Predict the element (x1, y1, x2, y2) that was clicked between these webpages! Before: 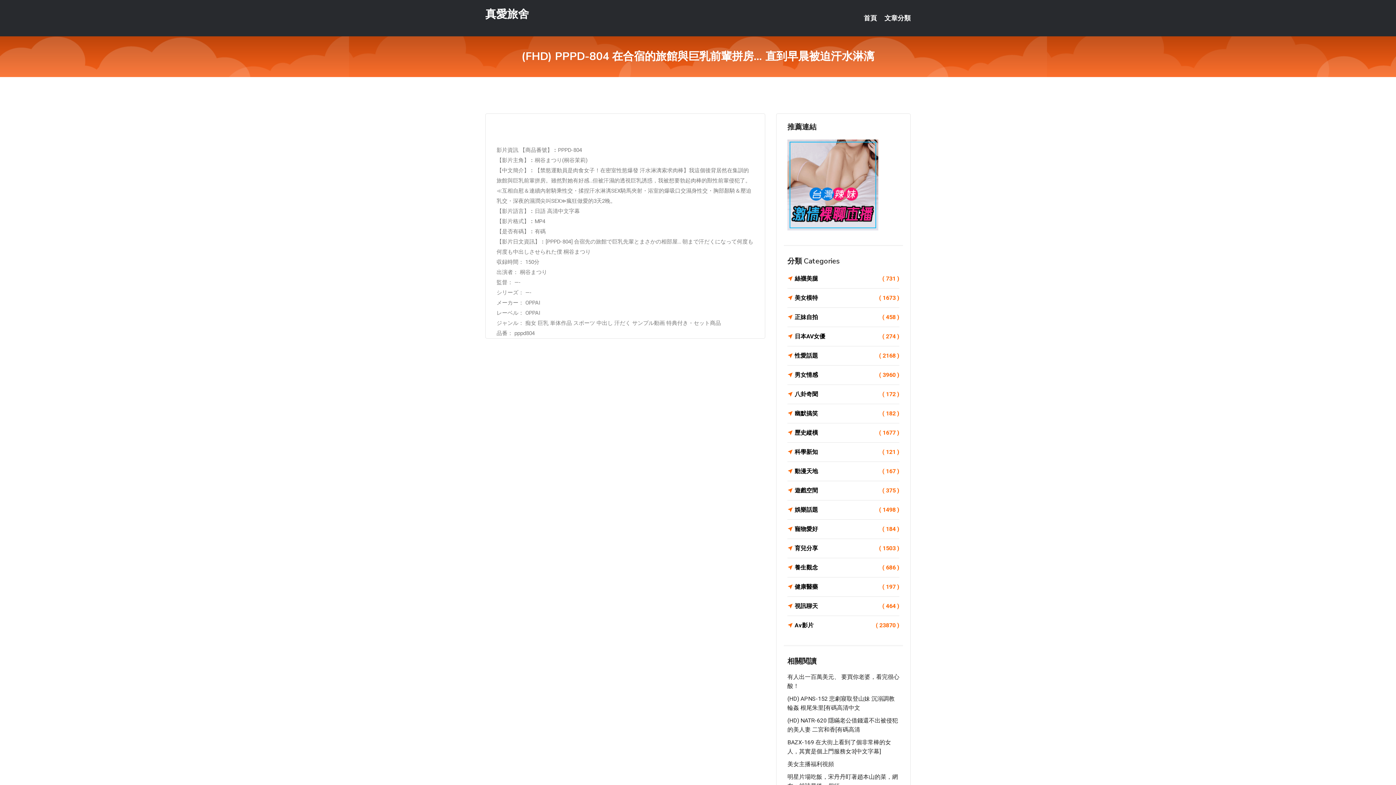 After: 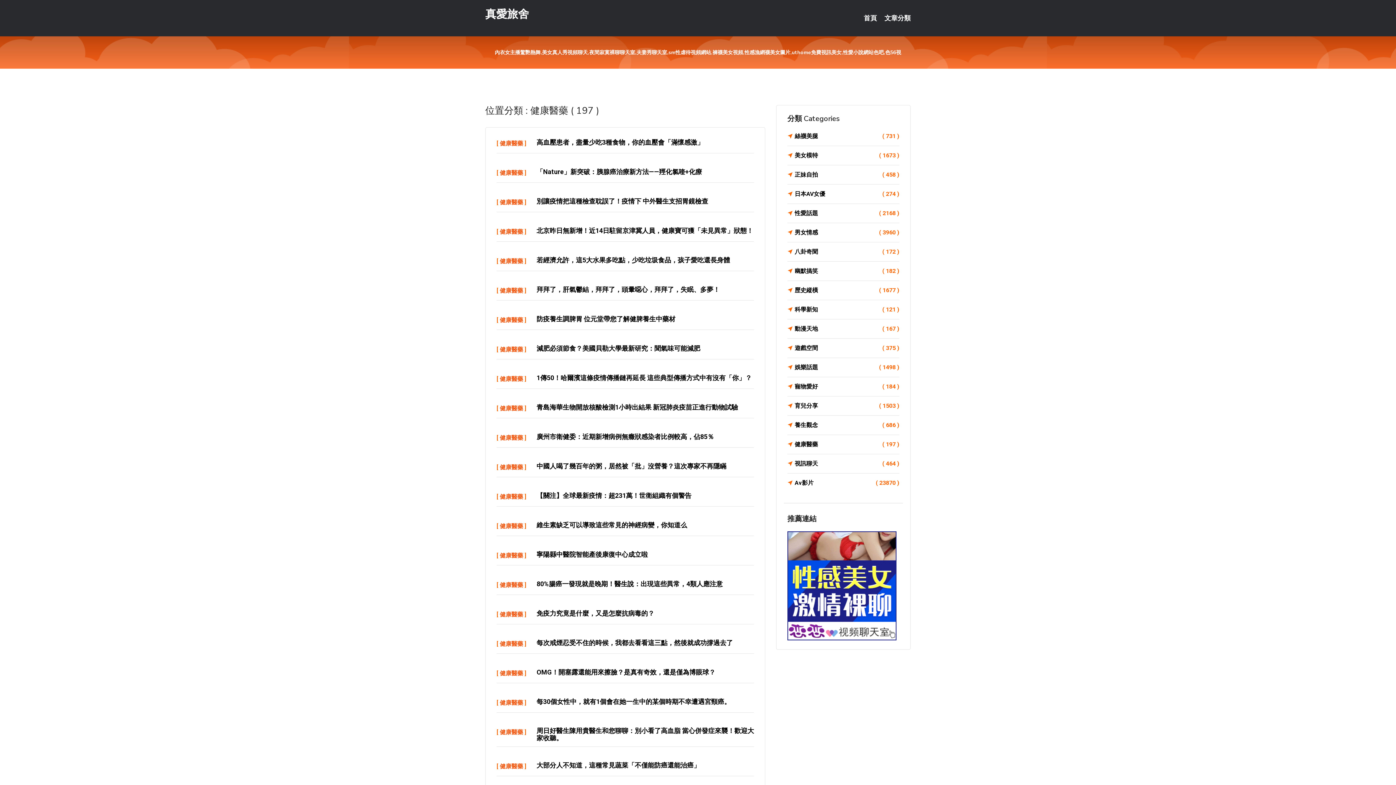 Action: bbox: (787, 582, 899, 592) label: 健康醫藥
( 197 )